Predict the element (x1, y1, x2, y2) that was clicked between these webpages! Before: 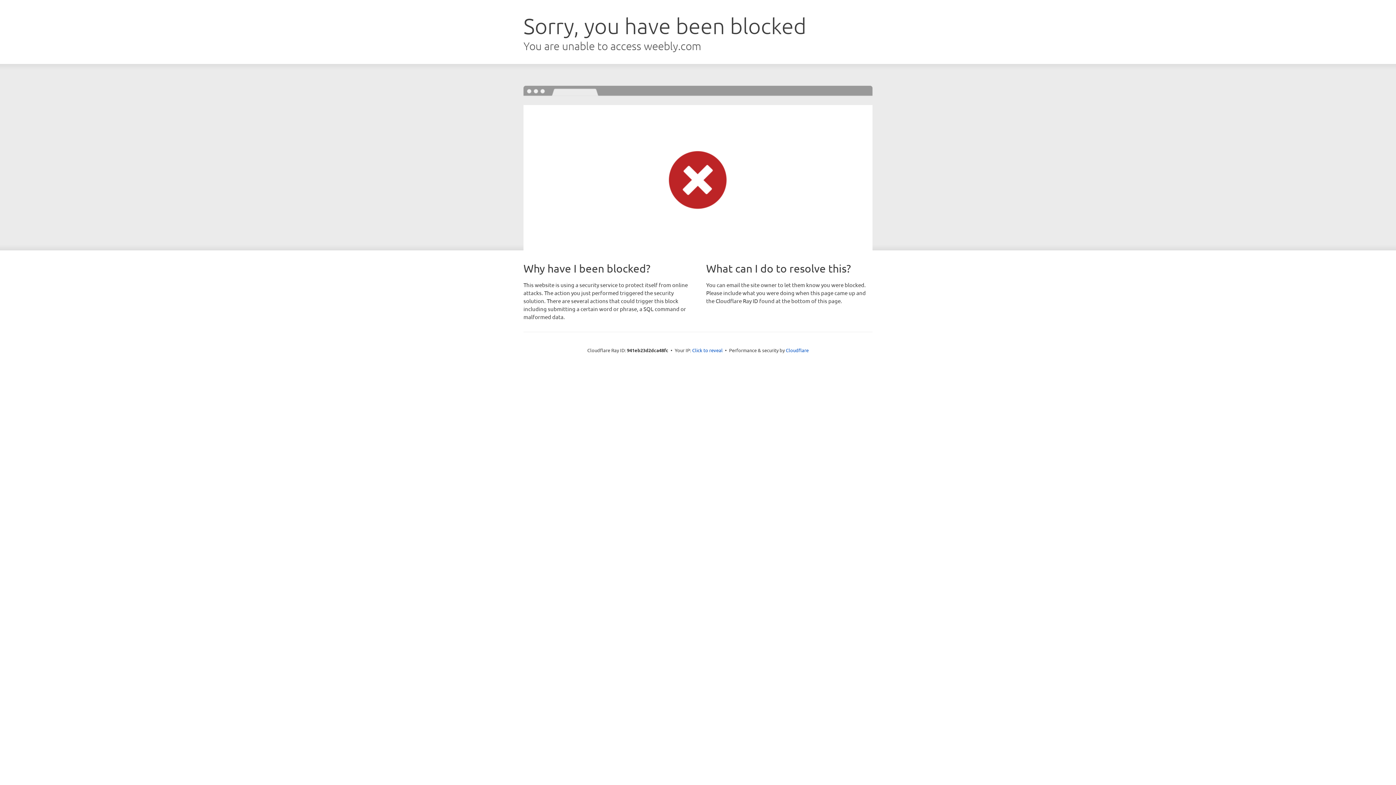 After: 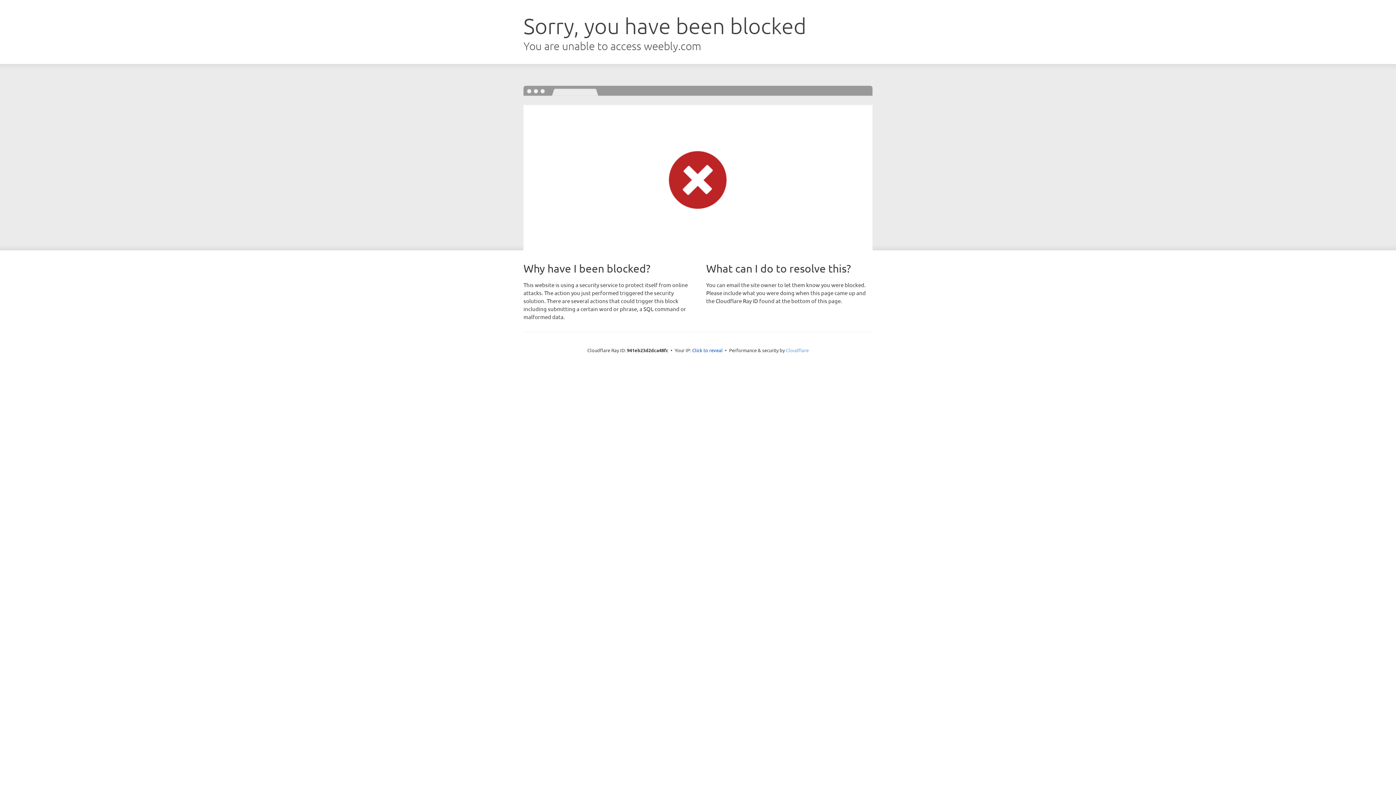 Action: label: Cloudflare bbox: (786, 347, 808, 353)